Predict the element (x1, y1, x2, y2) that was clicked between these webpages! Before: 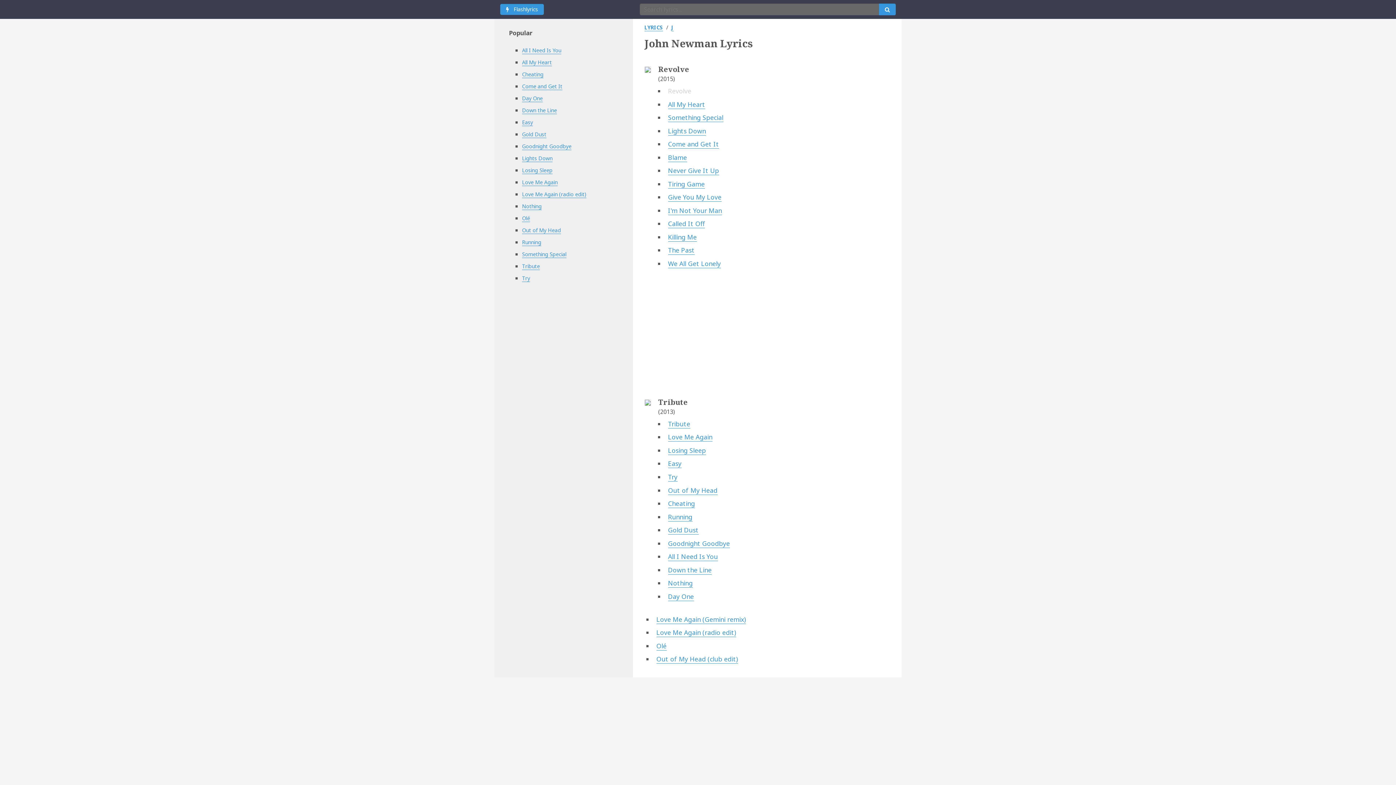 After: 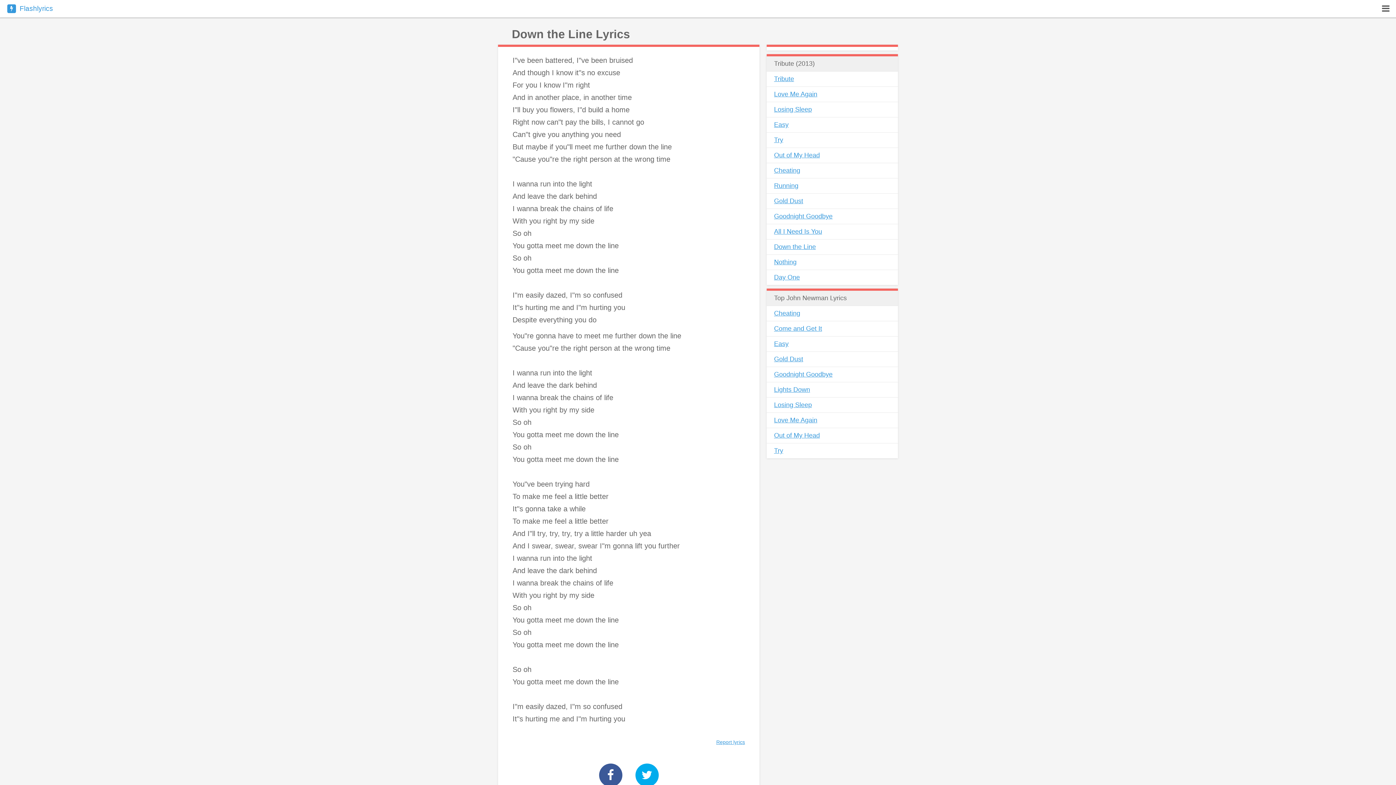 Action: bbox: (522, 106, 557, 114) label: Down the Line